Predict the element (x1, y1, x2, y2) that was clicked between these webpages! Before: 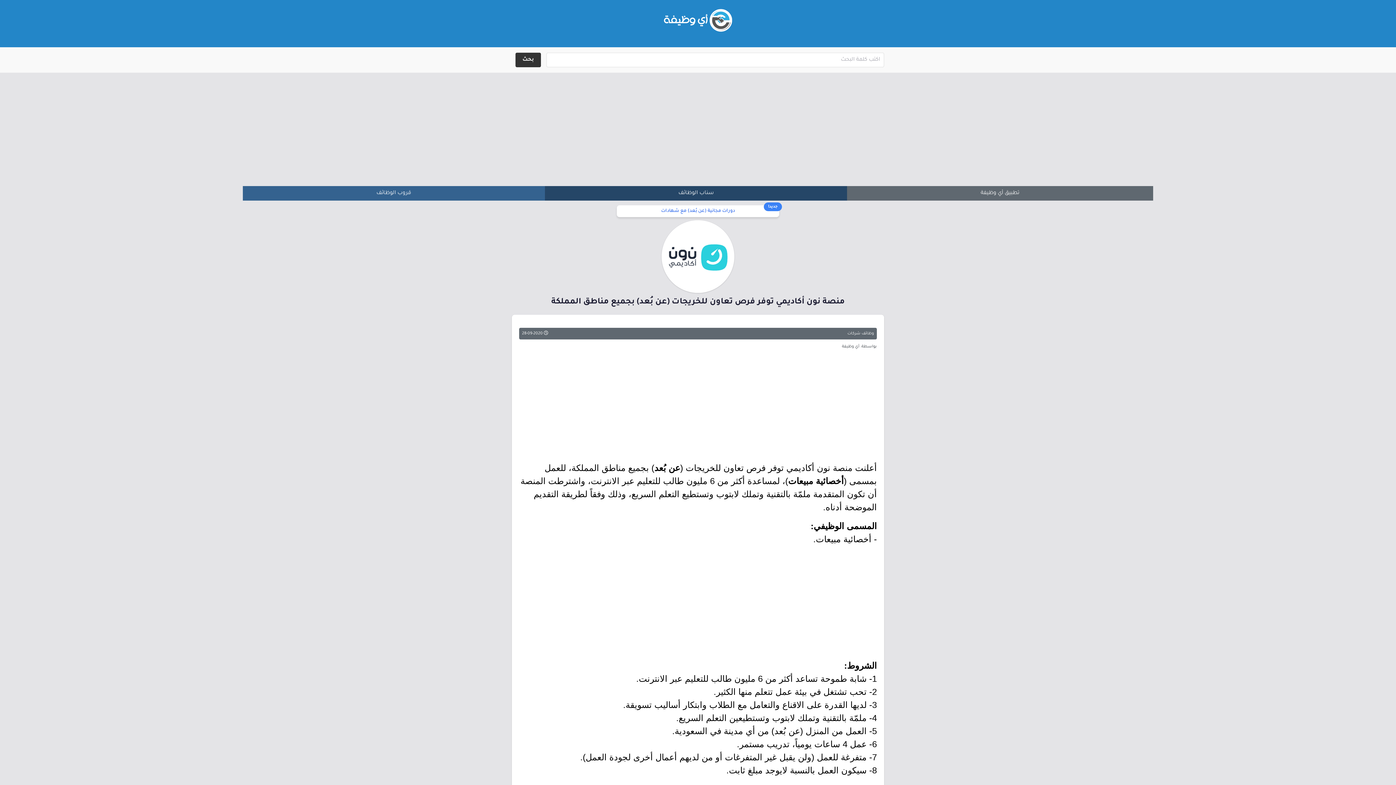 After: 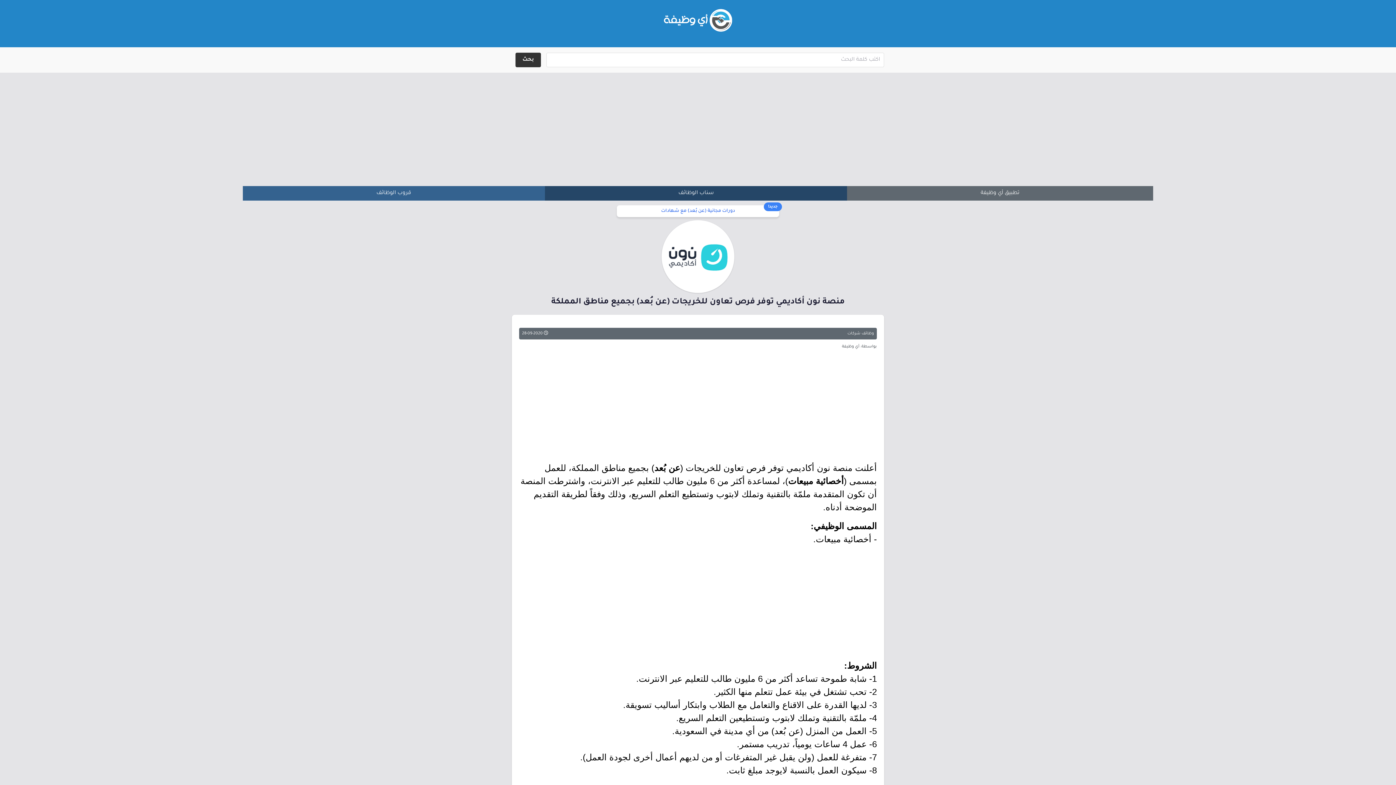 Action: bbox: (847, 186, 1153, 200) label: تطبيق أي وظيفة